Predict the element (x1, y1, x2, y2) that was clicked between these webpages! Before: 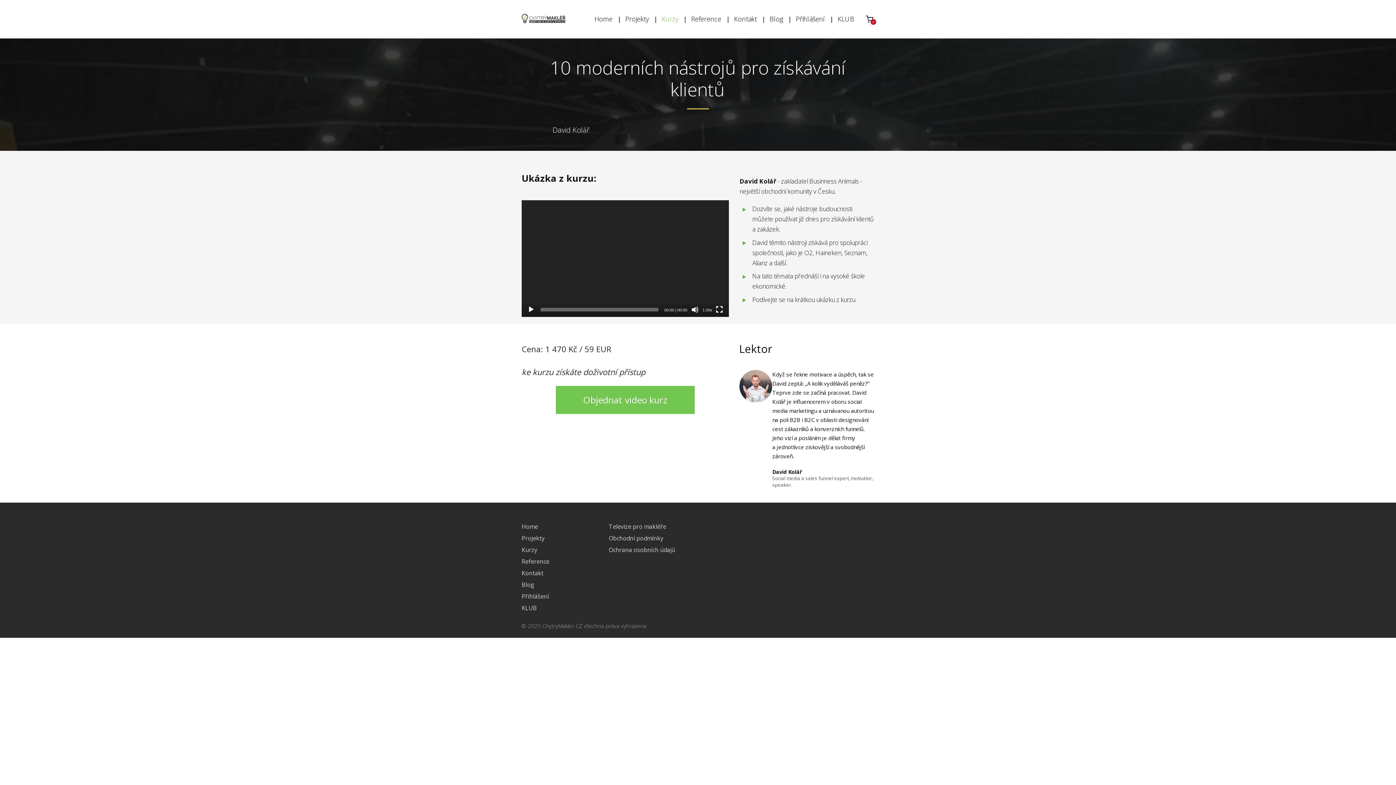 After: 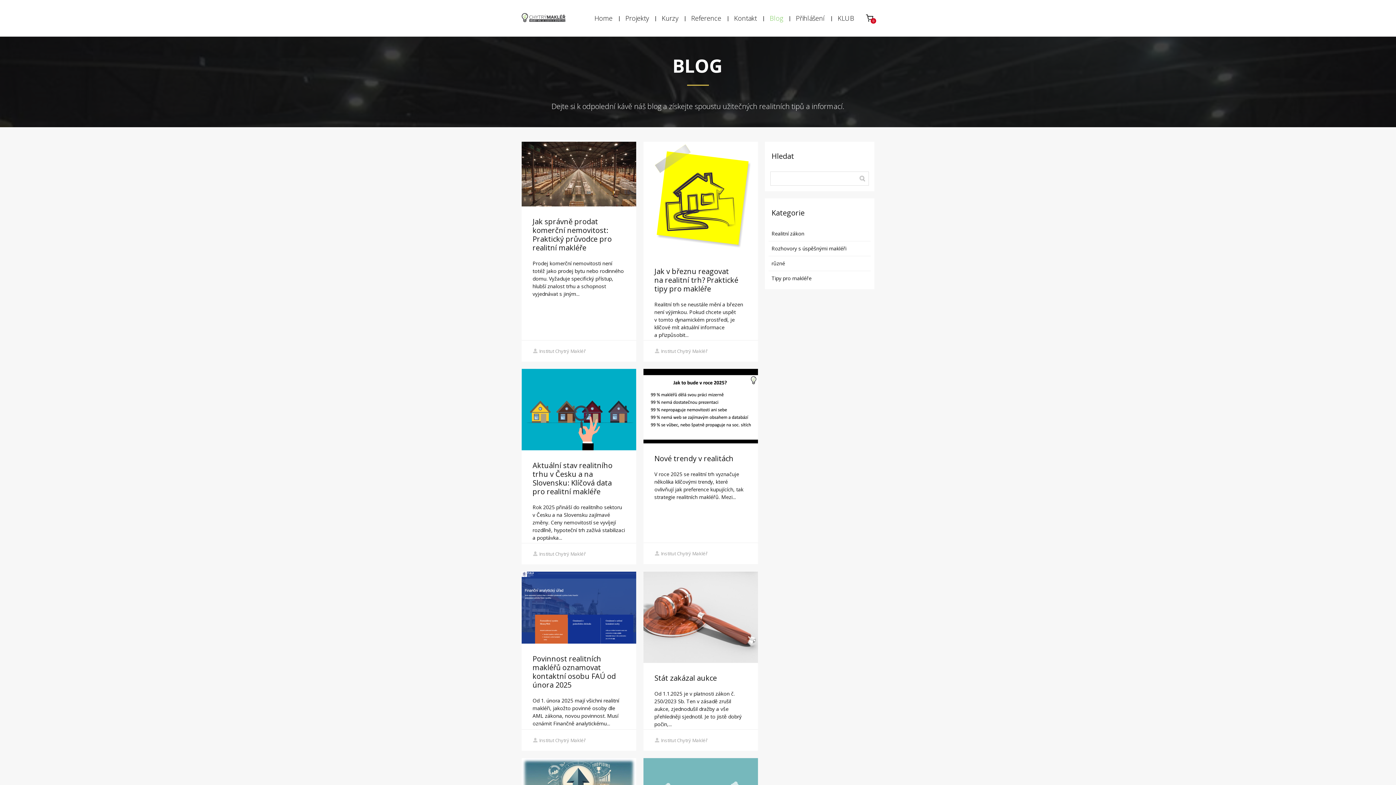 Action: label: Blog bbox: (769, 10, 783, 27)